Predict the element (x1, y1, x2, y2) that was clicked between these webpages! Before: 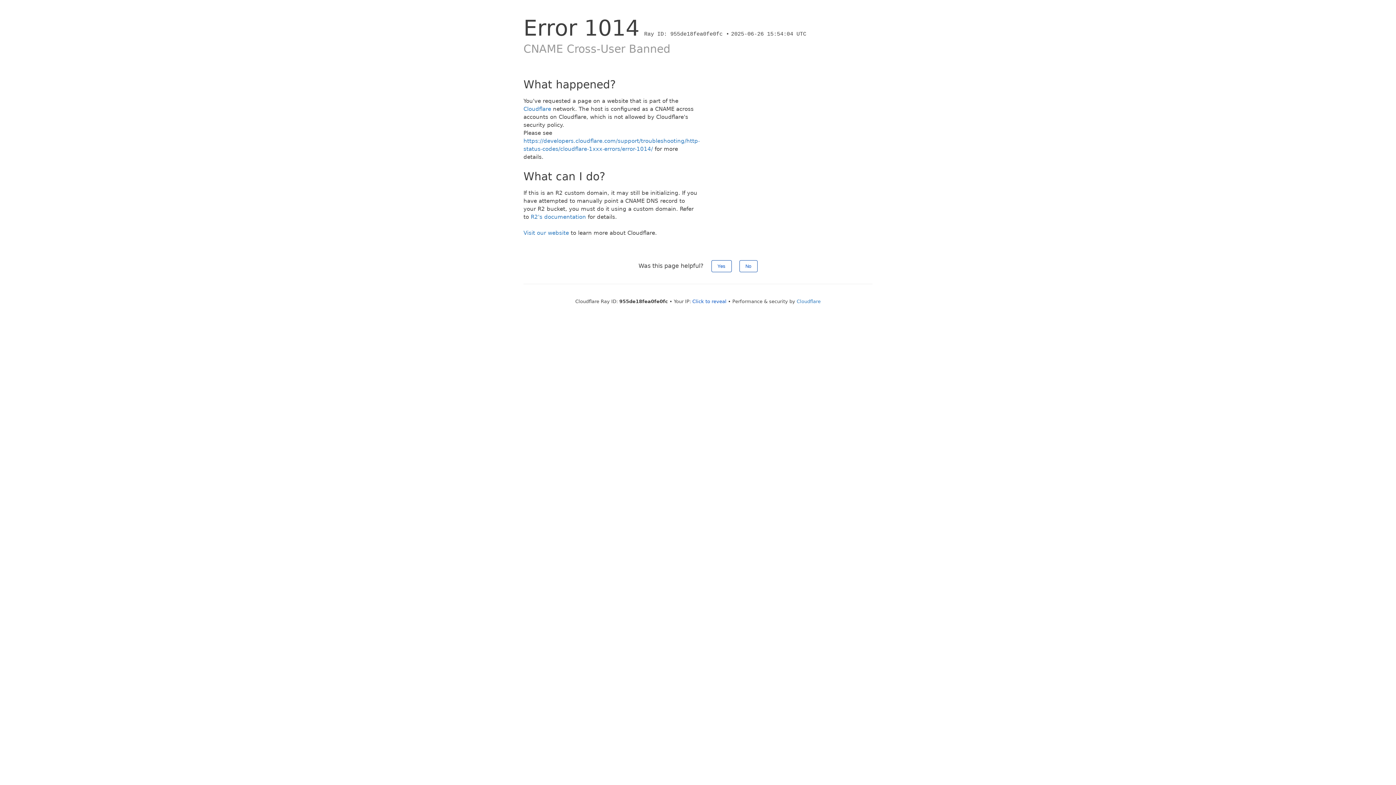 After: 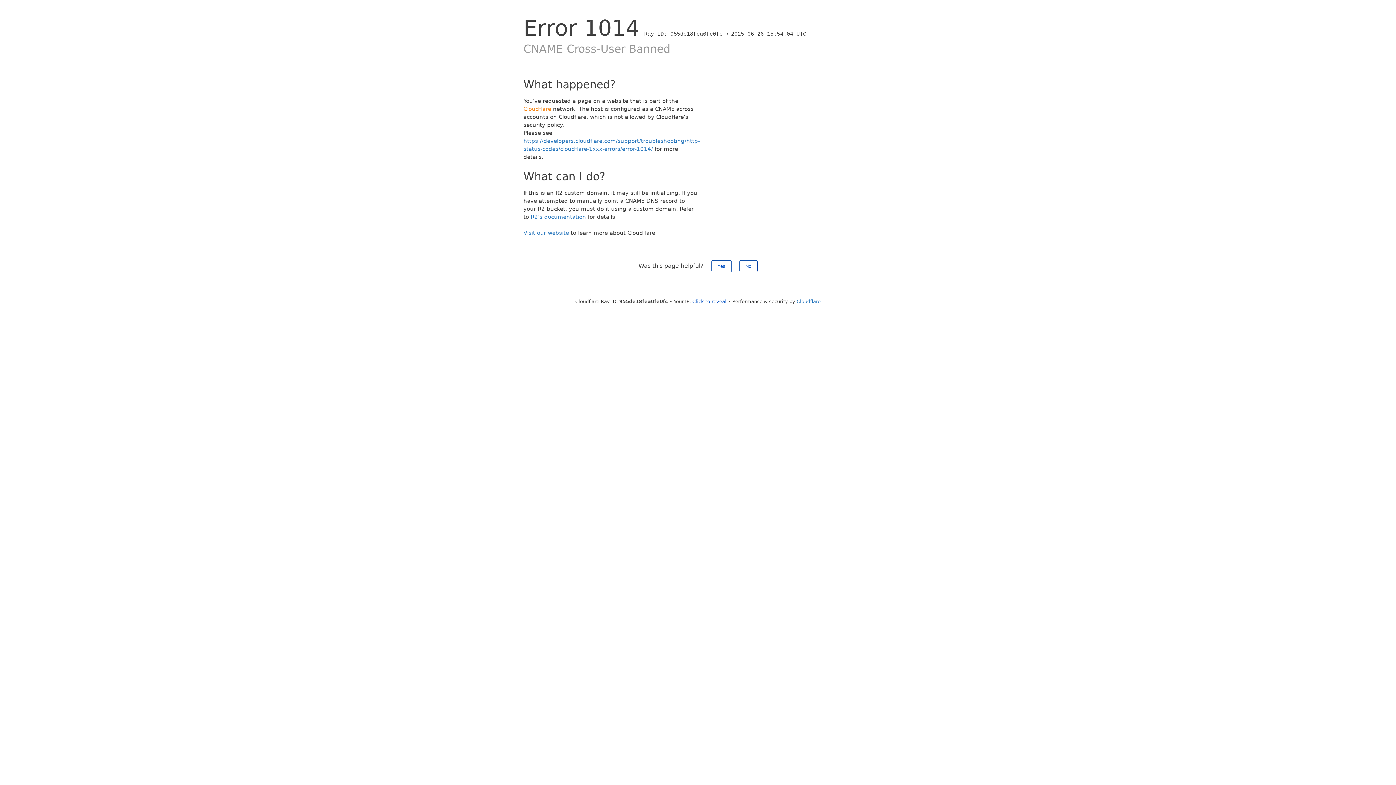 Action: bbox: (523, 105, 551, 112) label: Cloudflare